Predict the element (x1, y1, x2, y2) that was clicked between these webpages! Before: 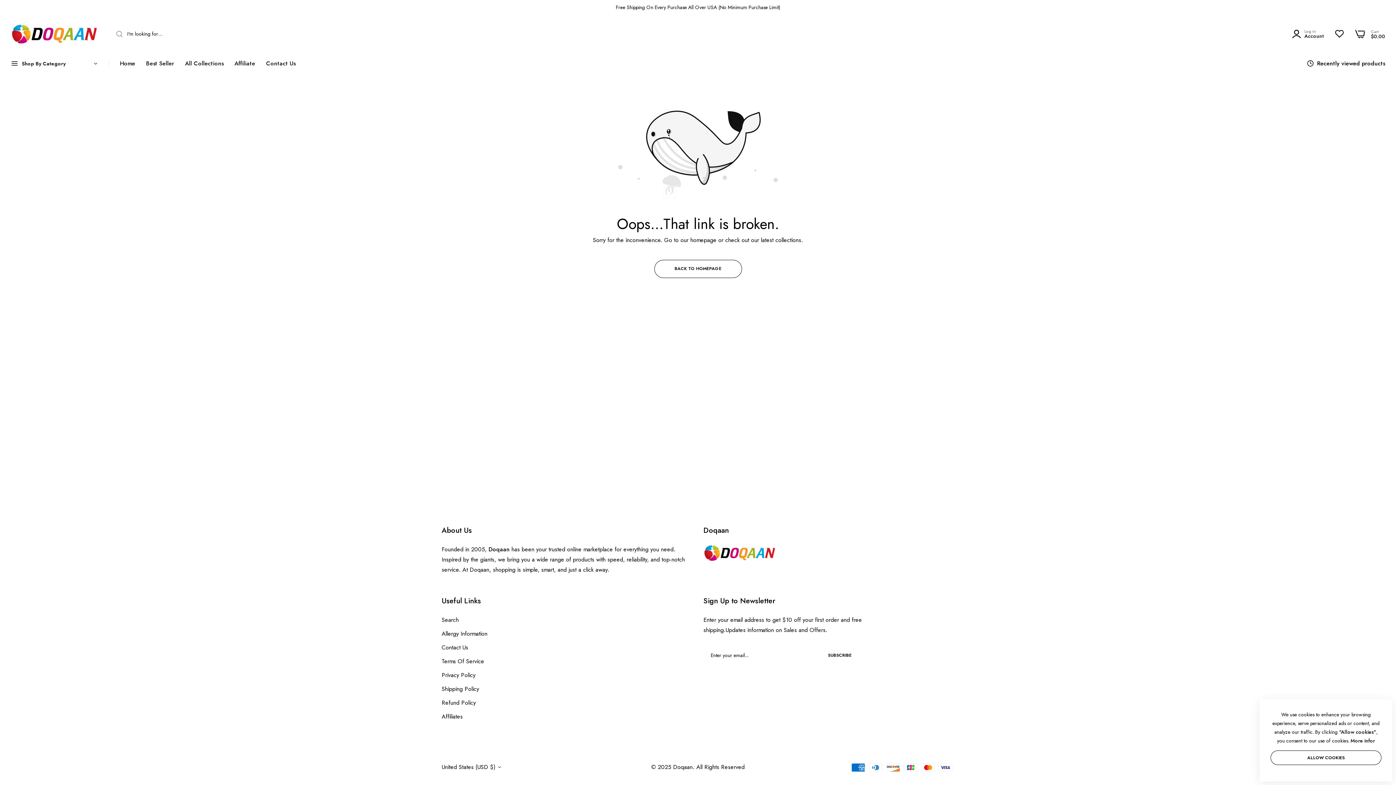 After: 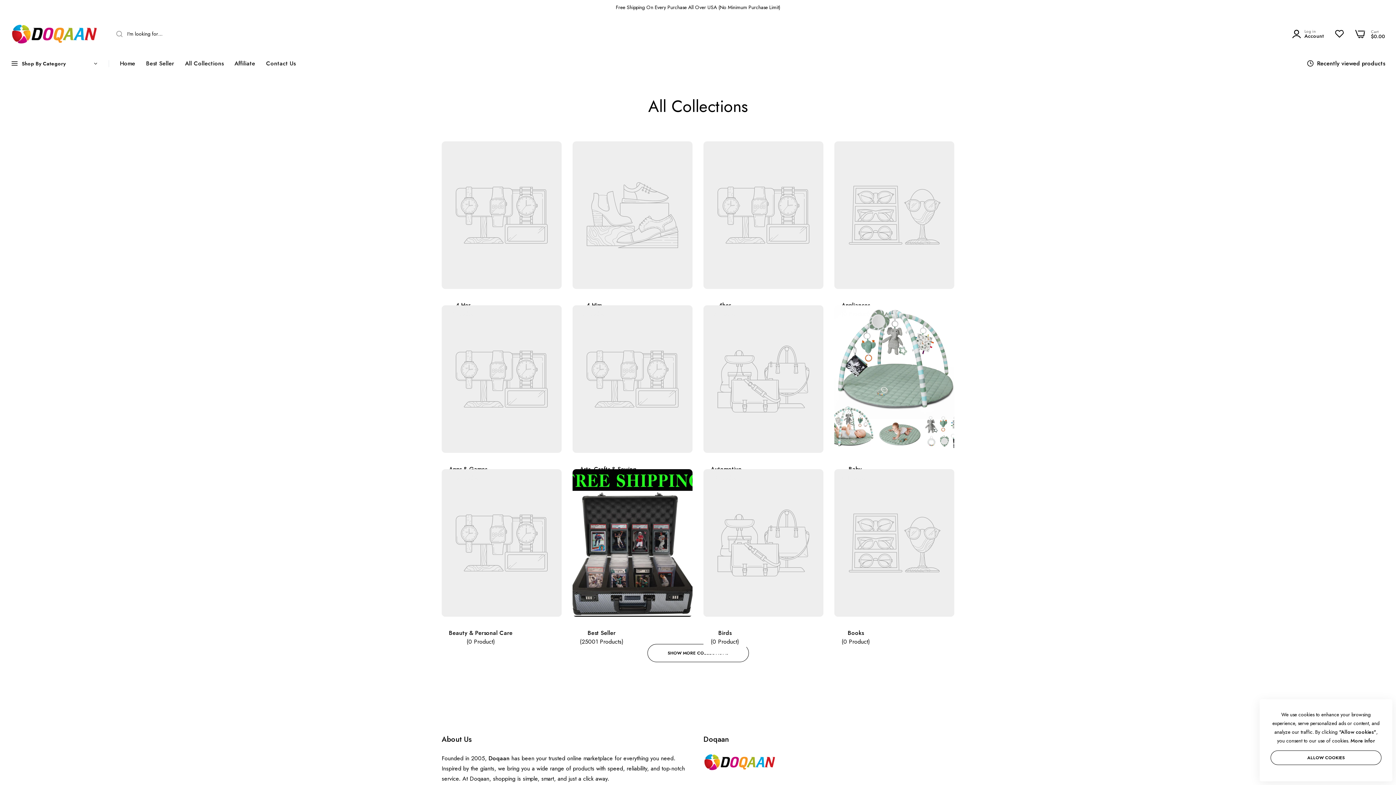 Action: label: All Collections bbox: (179, 55, 229, 72)